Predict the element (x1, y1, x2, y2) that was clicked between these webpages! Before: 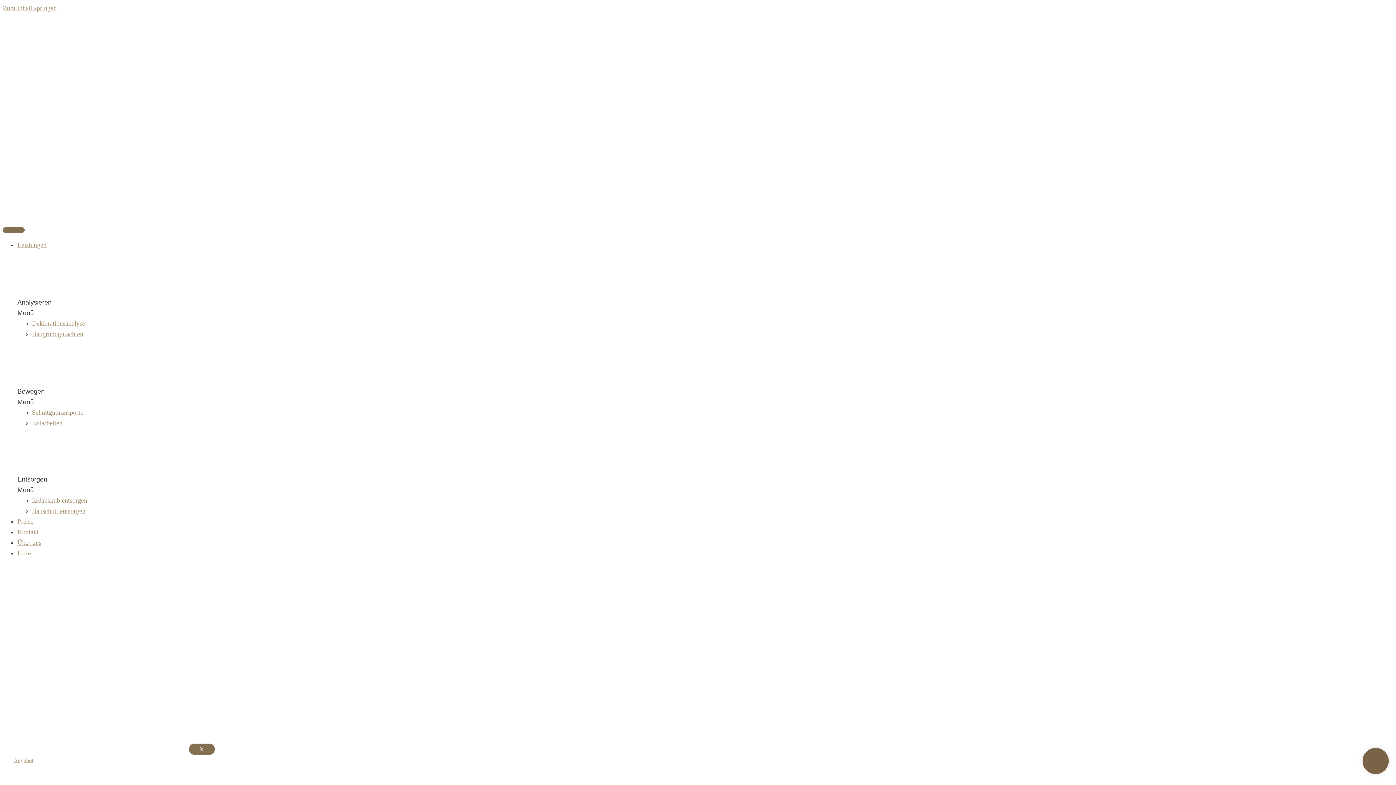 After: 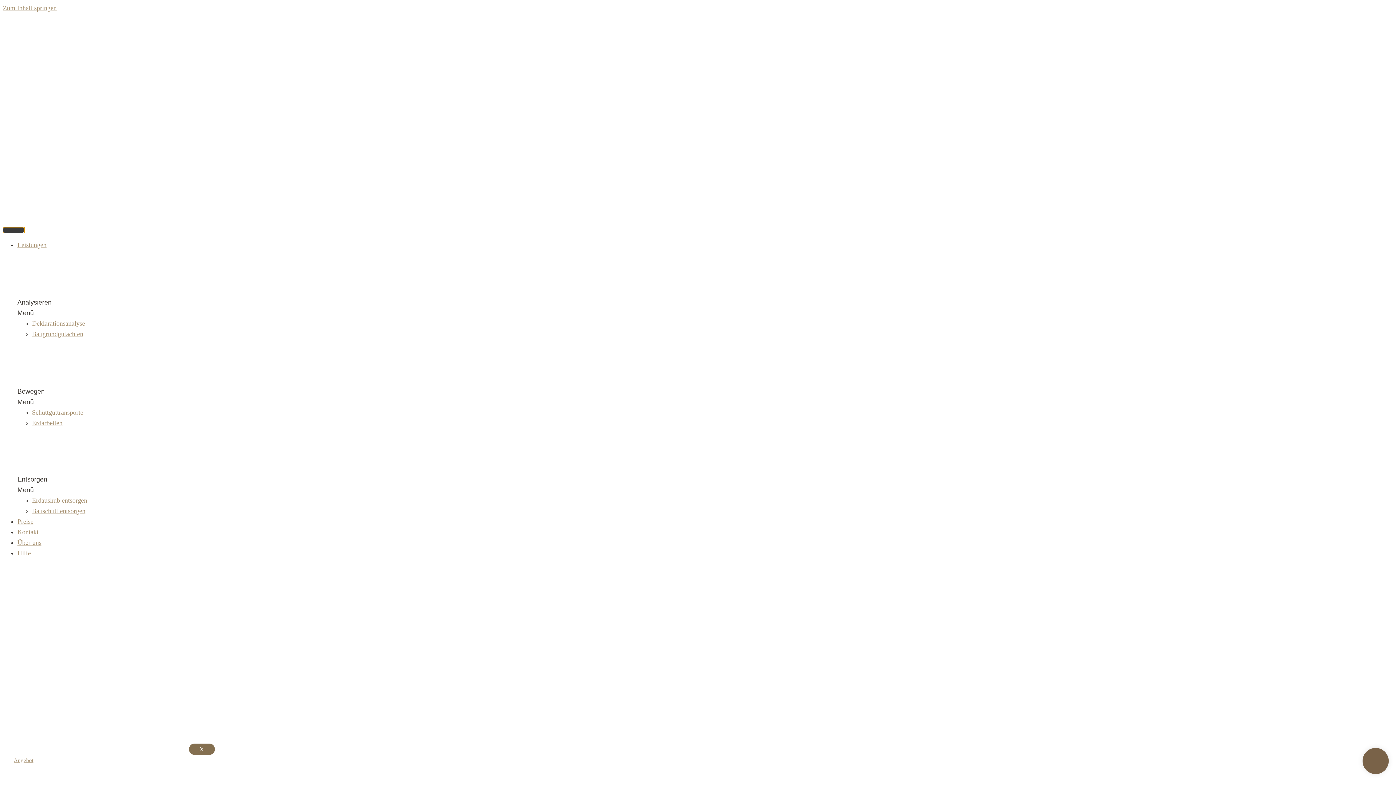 Action: label: hamburger-icon bbox: (2, 227, 24, 233)